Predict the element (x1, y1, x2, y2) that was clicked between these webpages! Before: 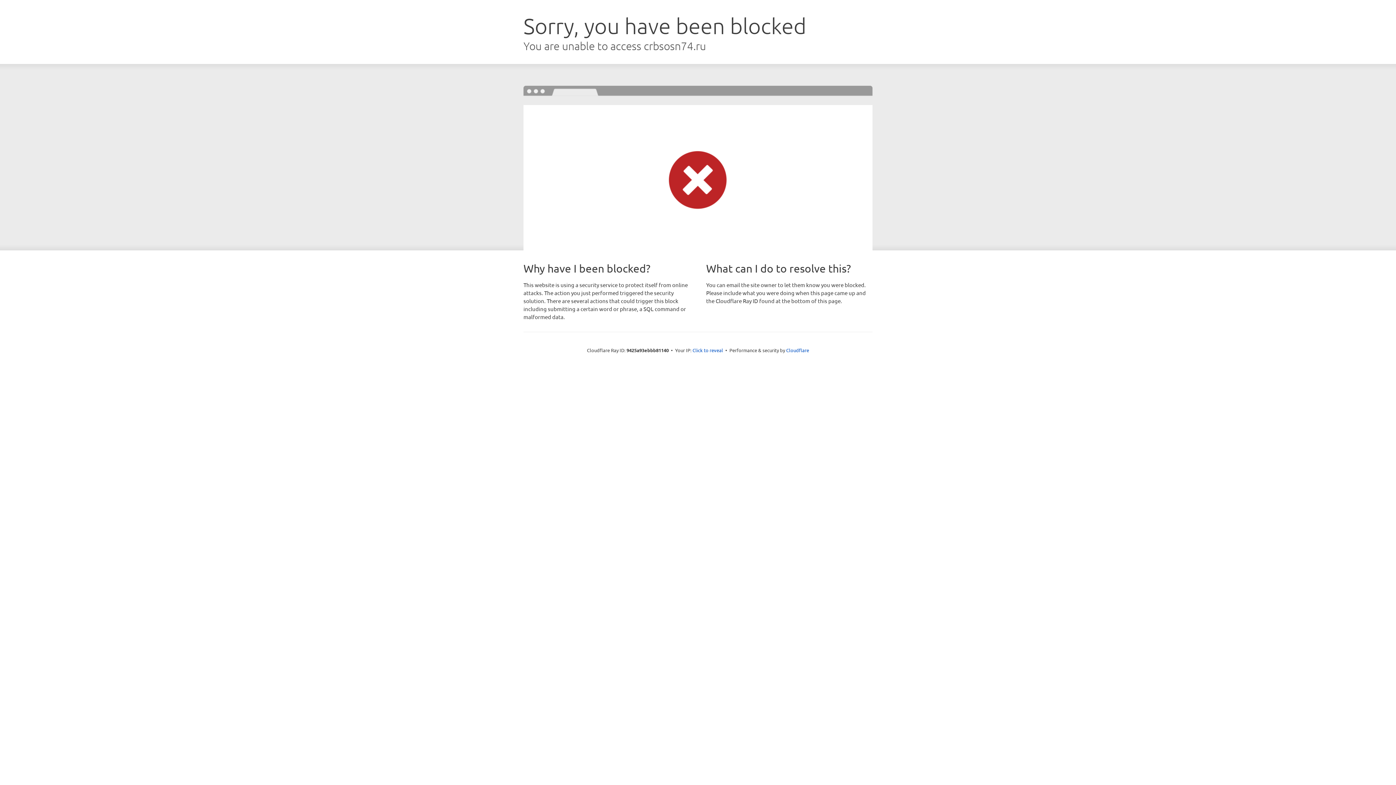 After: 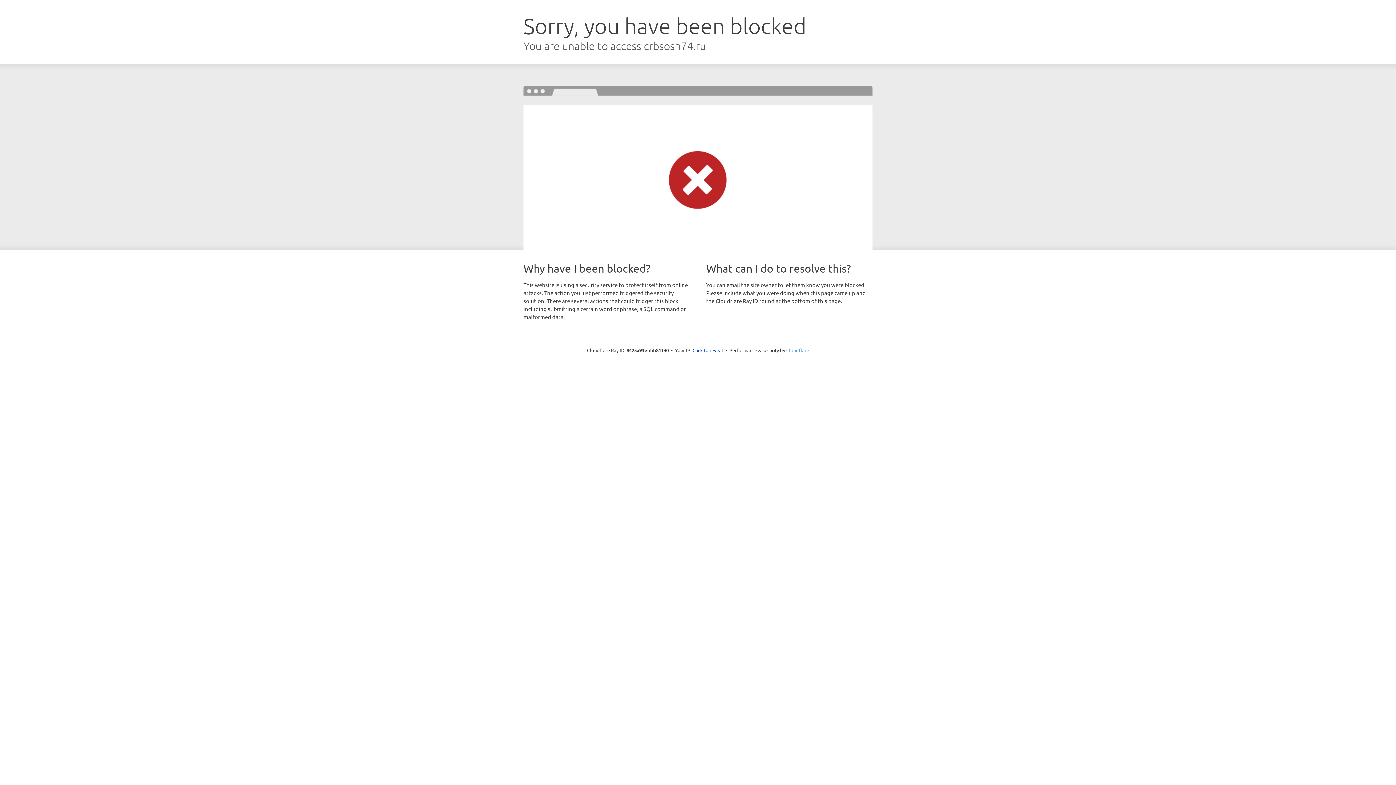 Action: bbox: (786, 347, 809, 353) label: Cloudflare